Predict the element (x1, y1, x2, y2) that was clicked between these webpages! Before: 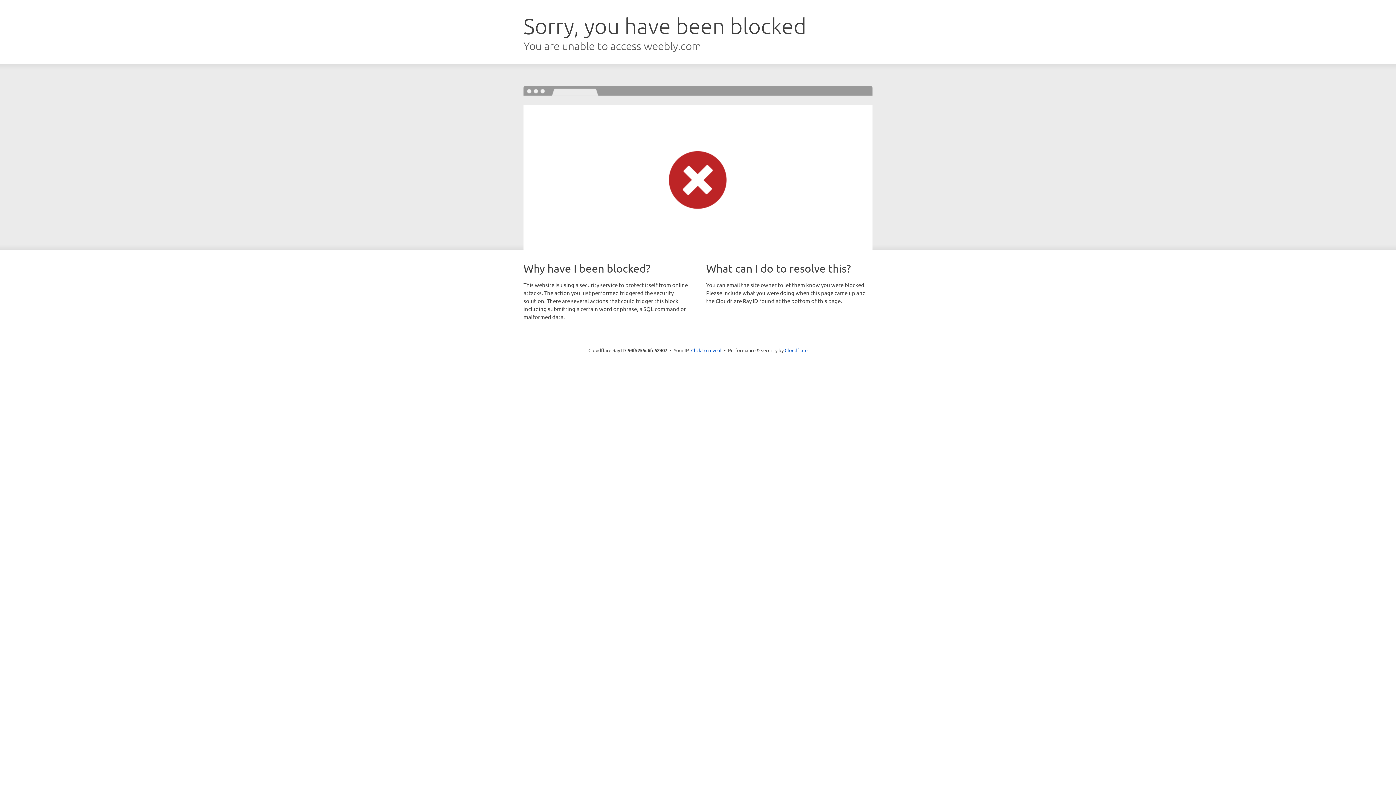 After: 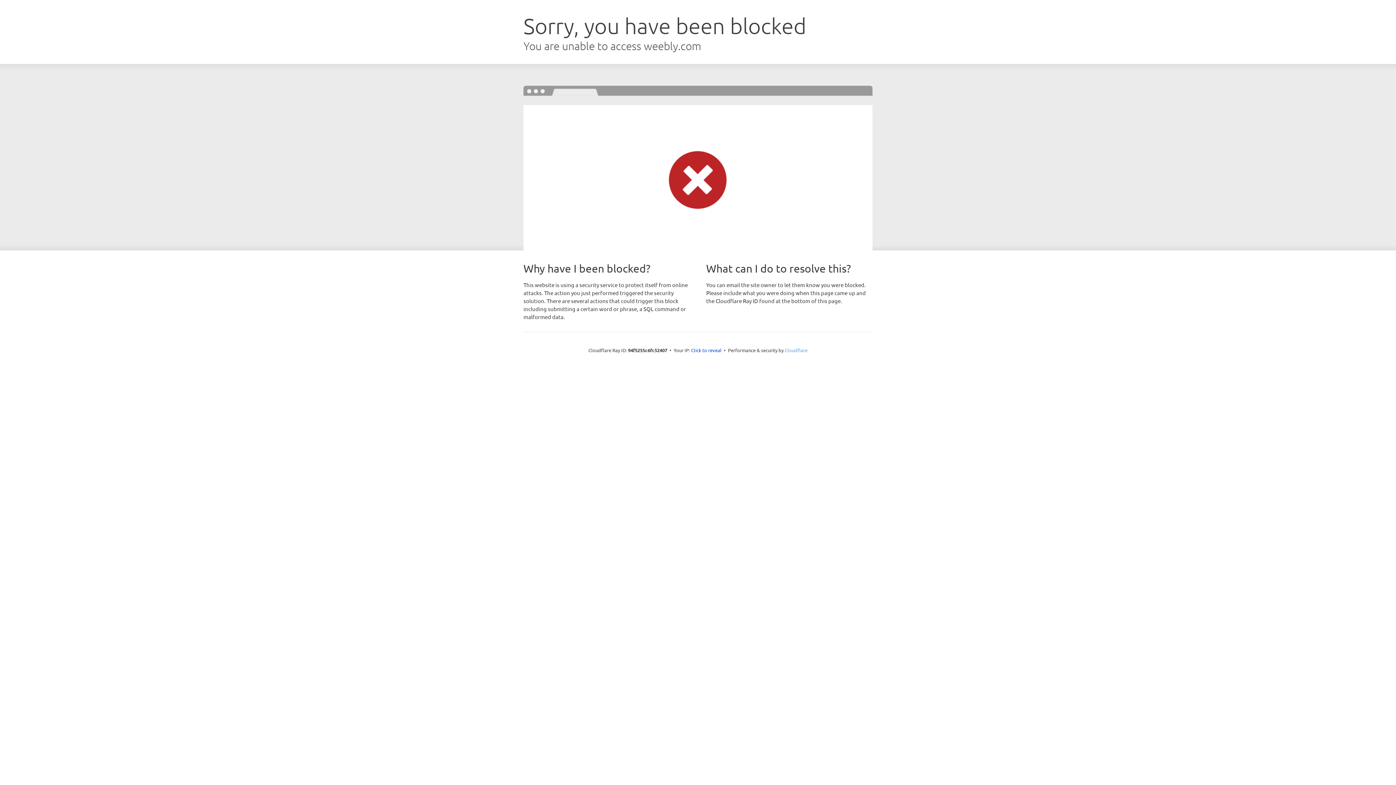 Action: label: Cloudflare bbox: (784, 347, 807, 353)